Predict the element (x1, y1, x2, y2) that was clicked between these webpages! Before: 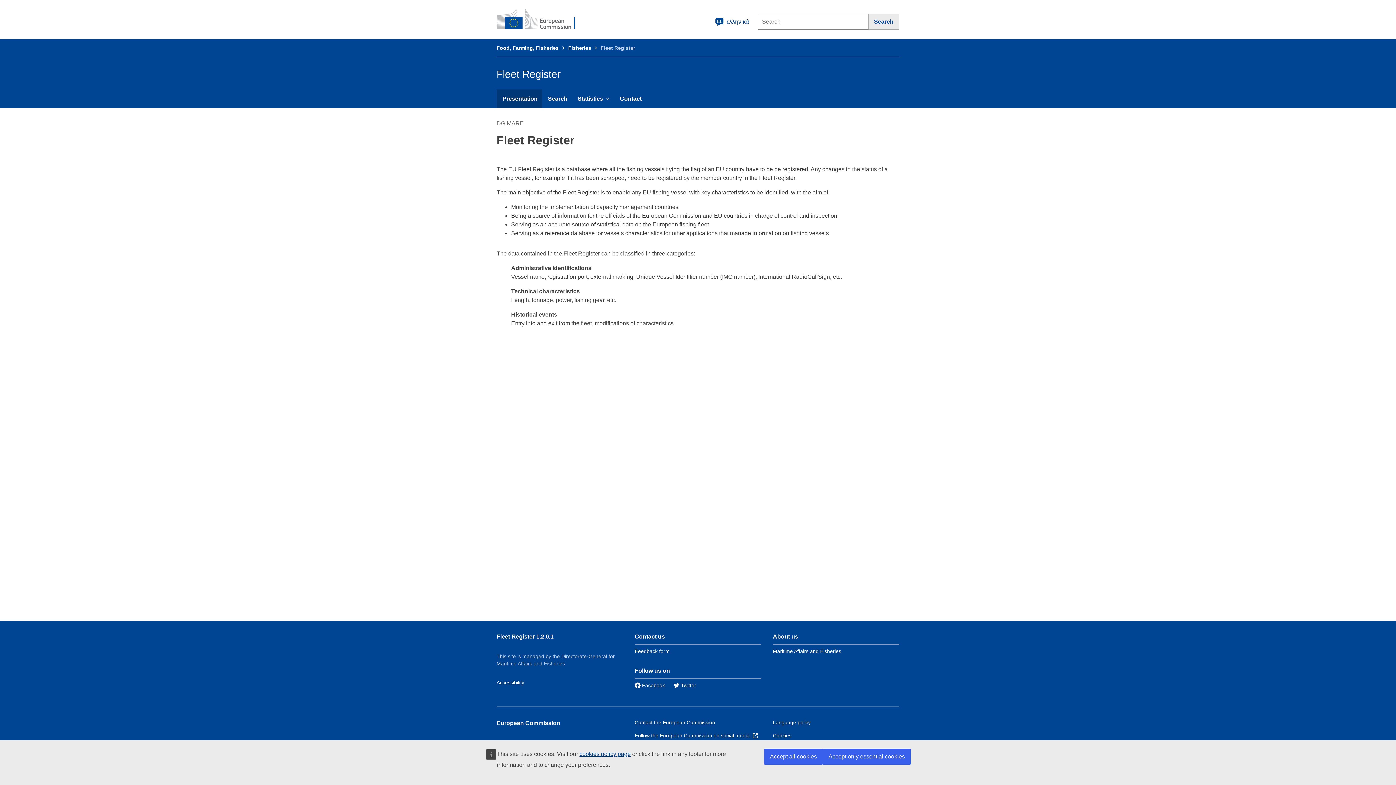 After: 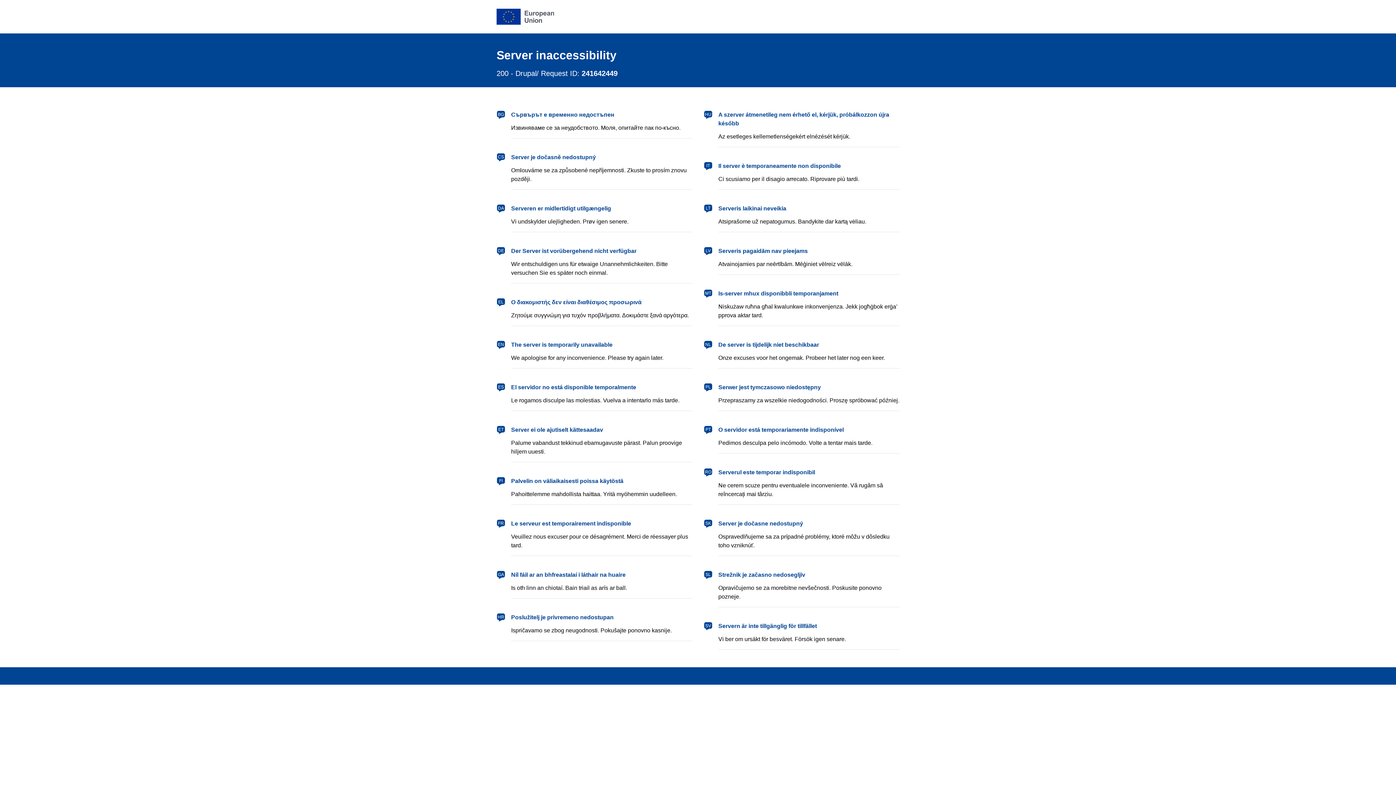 Action: bbox: (568, 45, 591, 50) label: Fisheries